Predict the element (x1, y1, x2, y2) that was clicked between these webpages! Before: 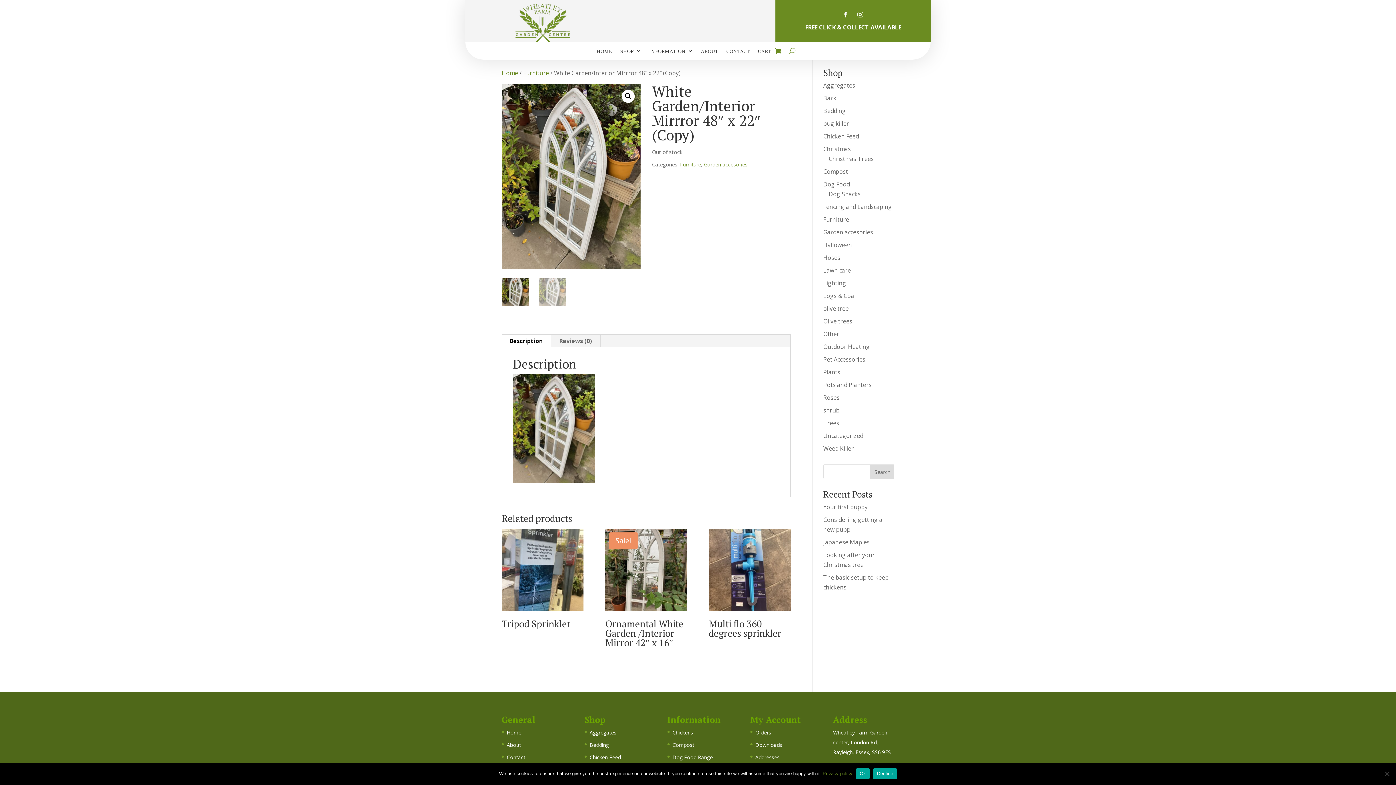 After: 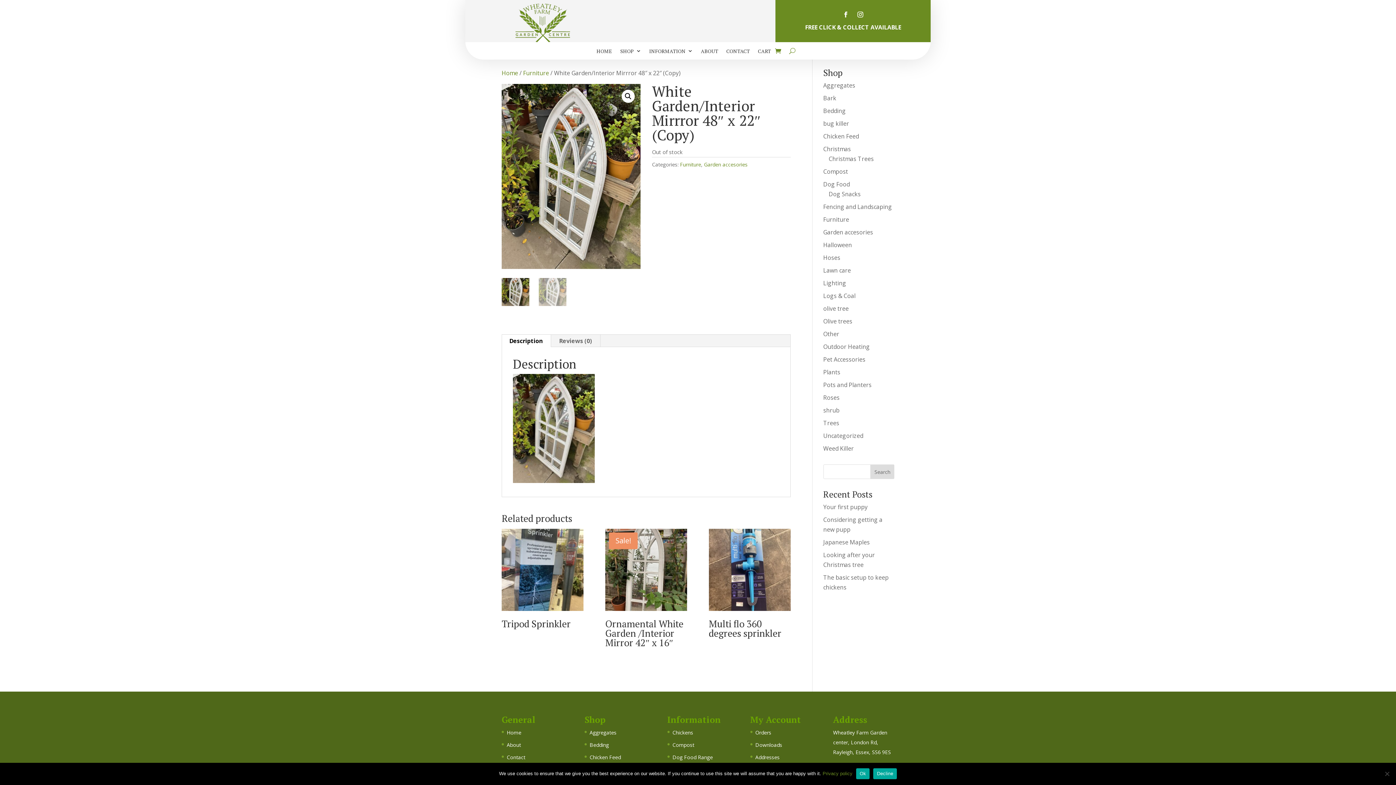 Action: bbox: (854, 8, 866, 20)